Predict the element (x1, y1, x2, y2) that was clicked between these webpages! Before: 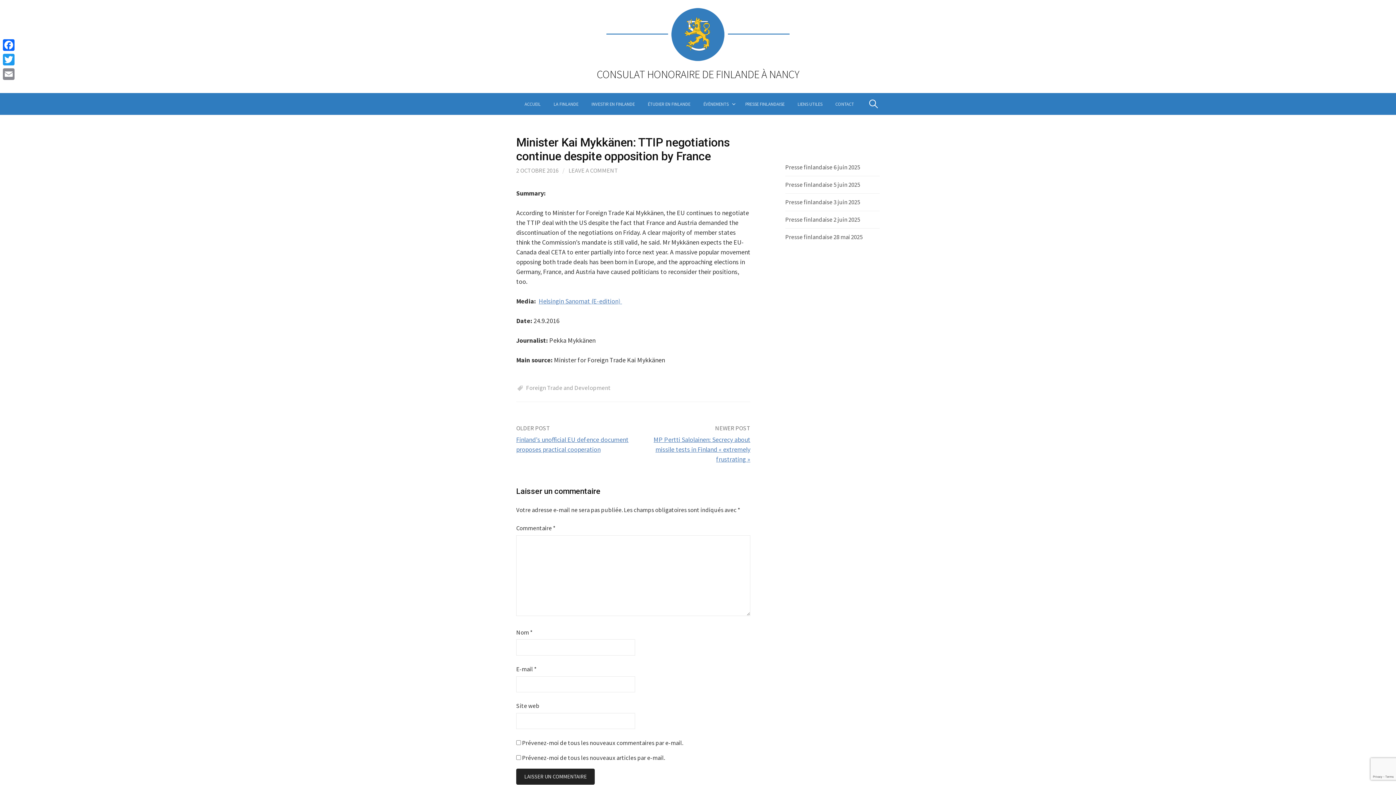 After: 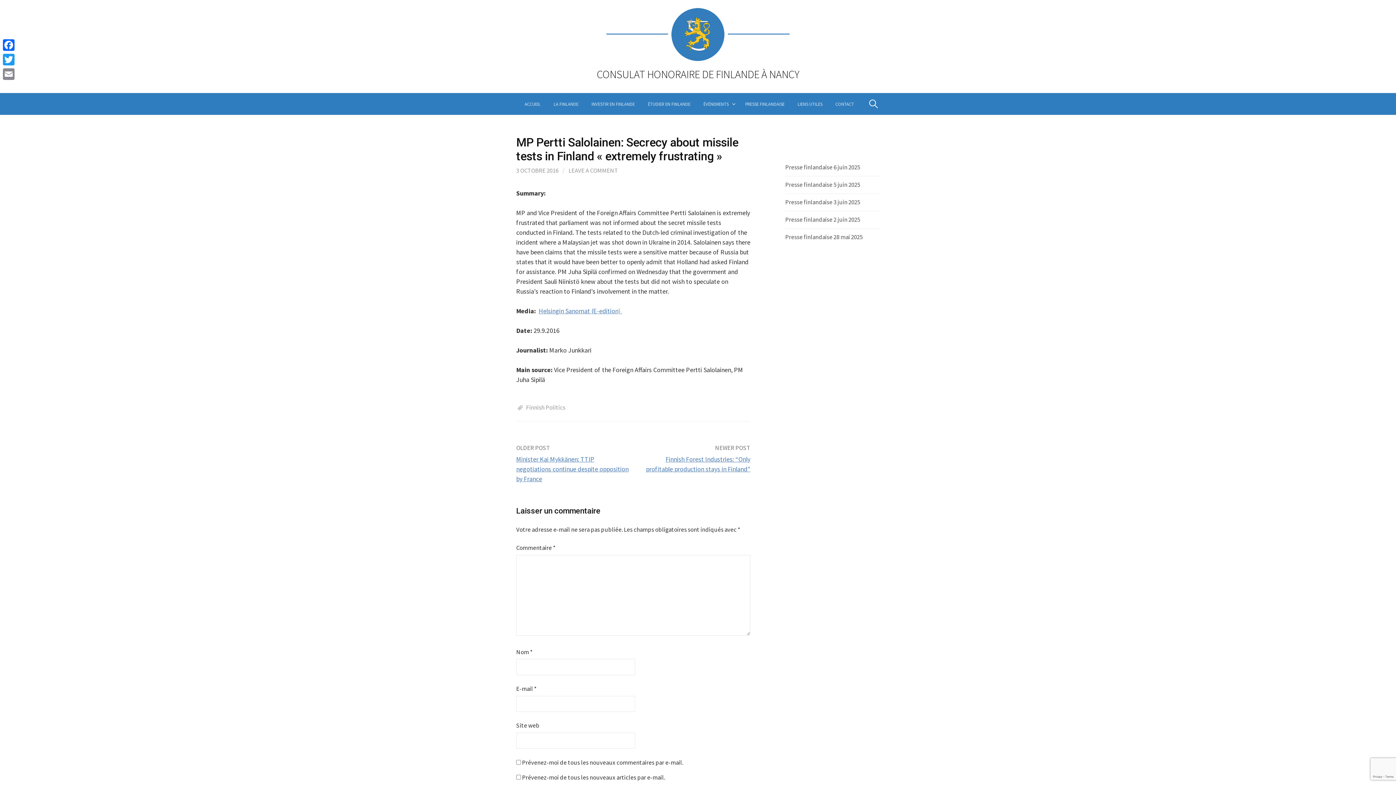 Action: label: MP Pertti Salolainen: Secrecy about missile tests in Finland « extremely frustrating » bbox: (653, 435, 750, 463)